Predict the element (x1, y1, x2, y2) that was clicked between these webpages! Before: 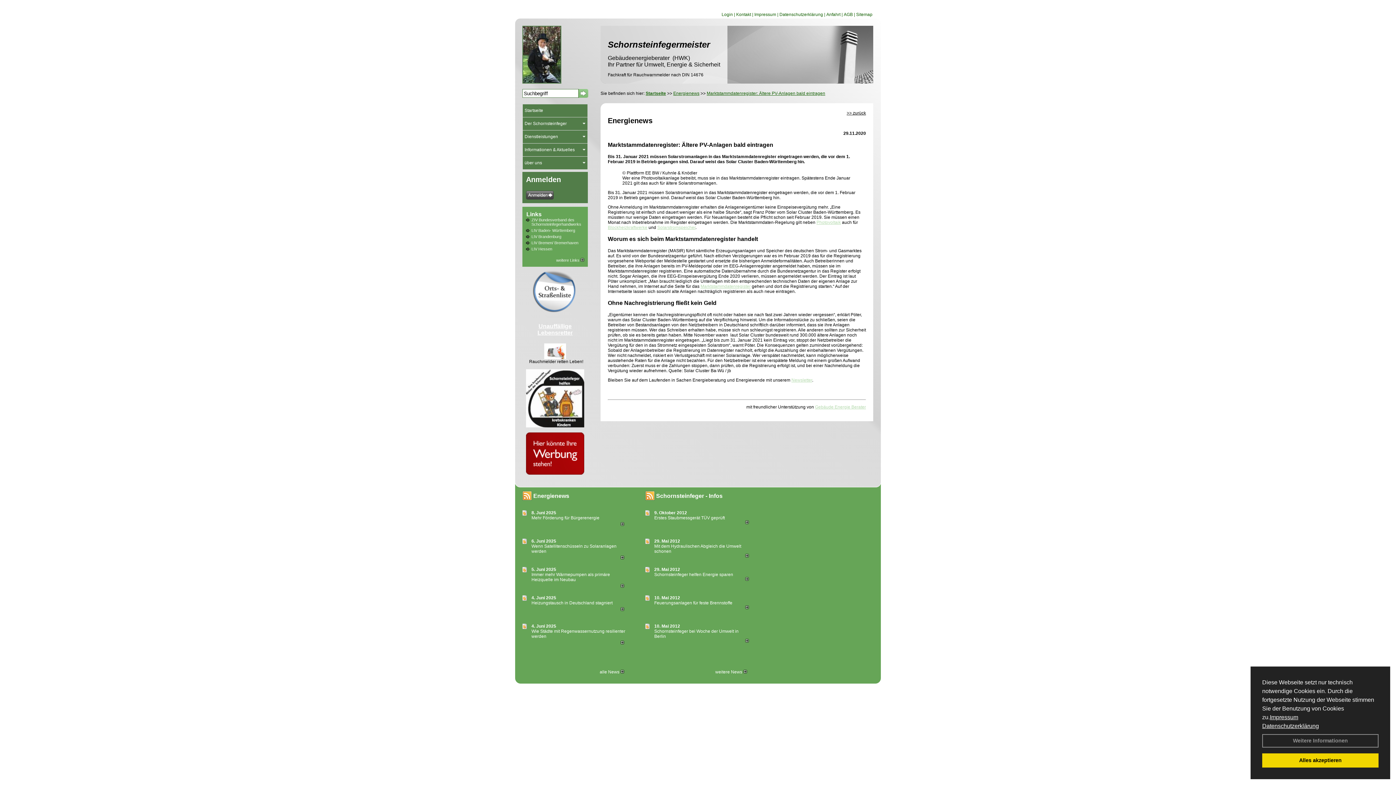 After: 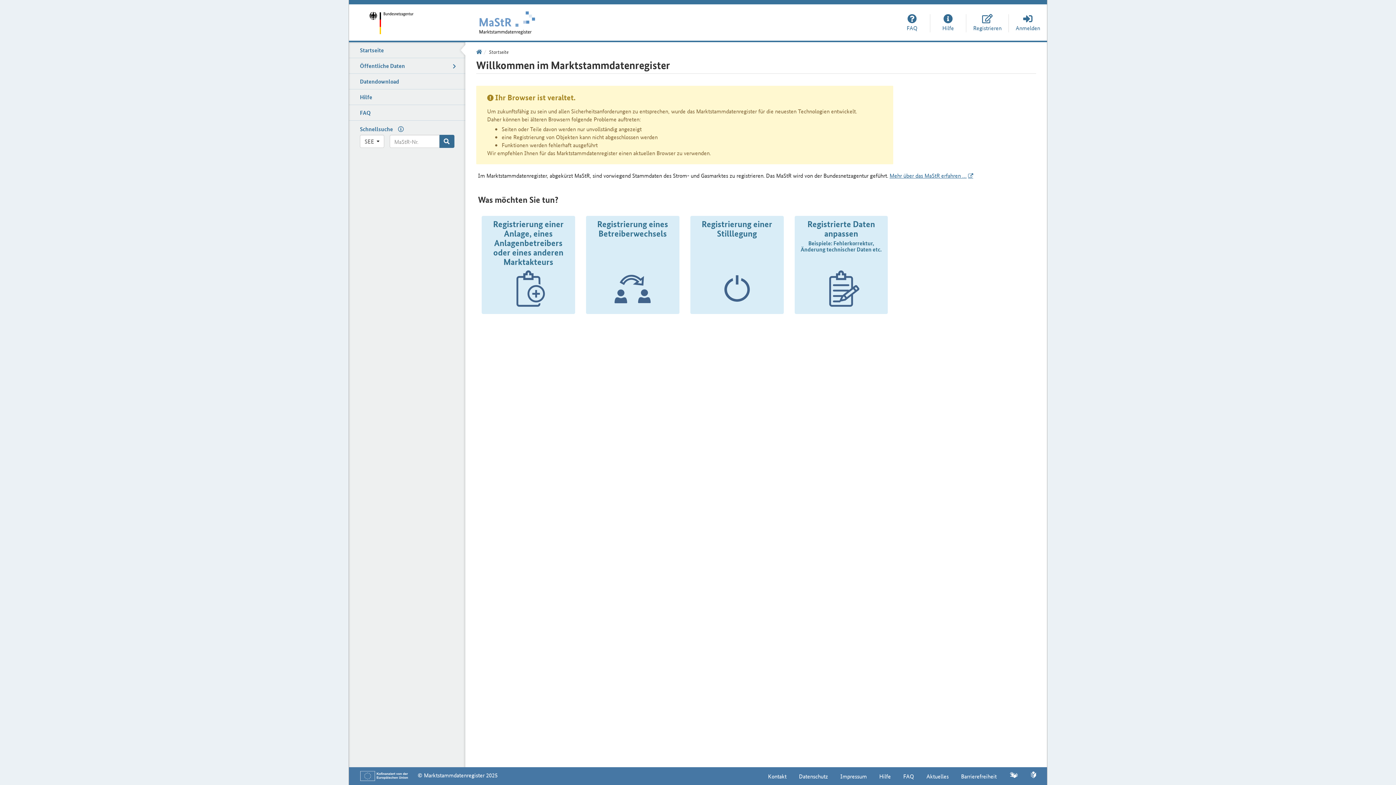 Action: bbox: (700, 284, 750, 289) label: Marktstammdatenregister